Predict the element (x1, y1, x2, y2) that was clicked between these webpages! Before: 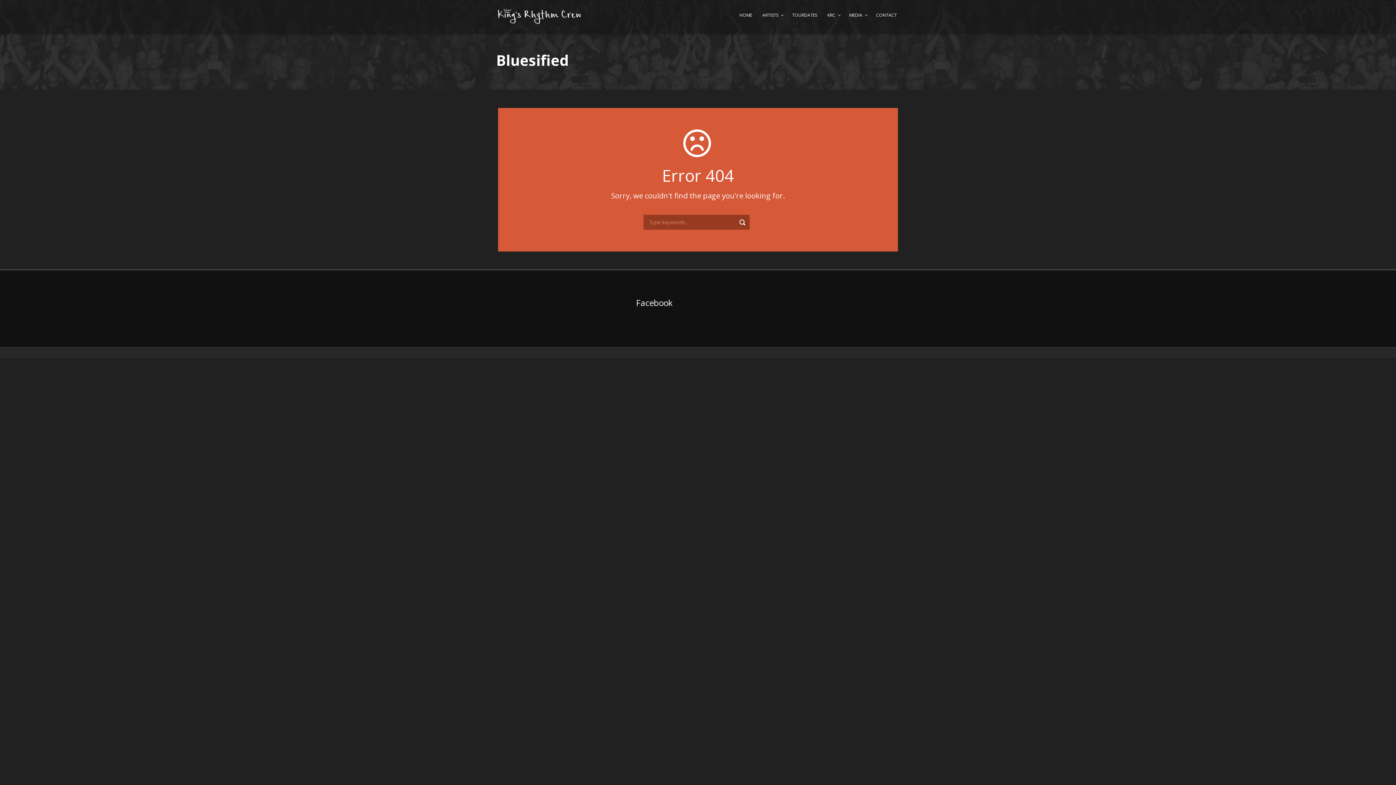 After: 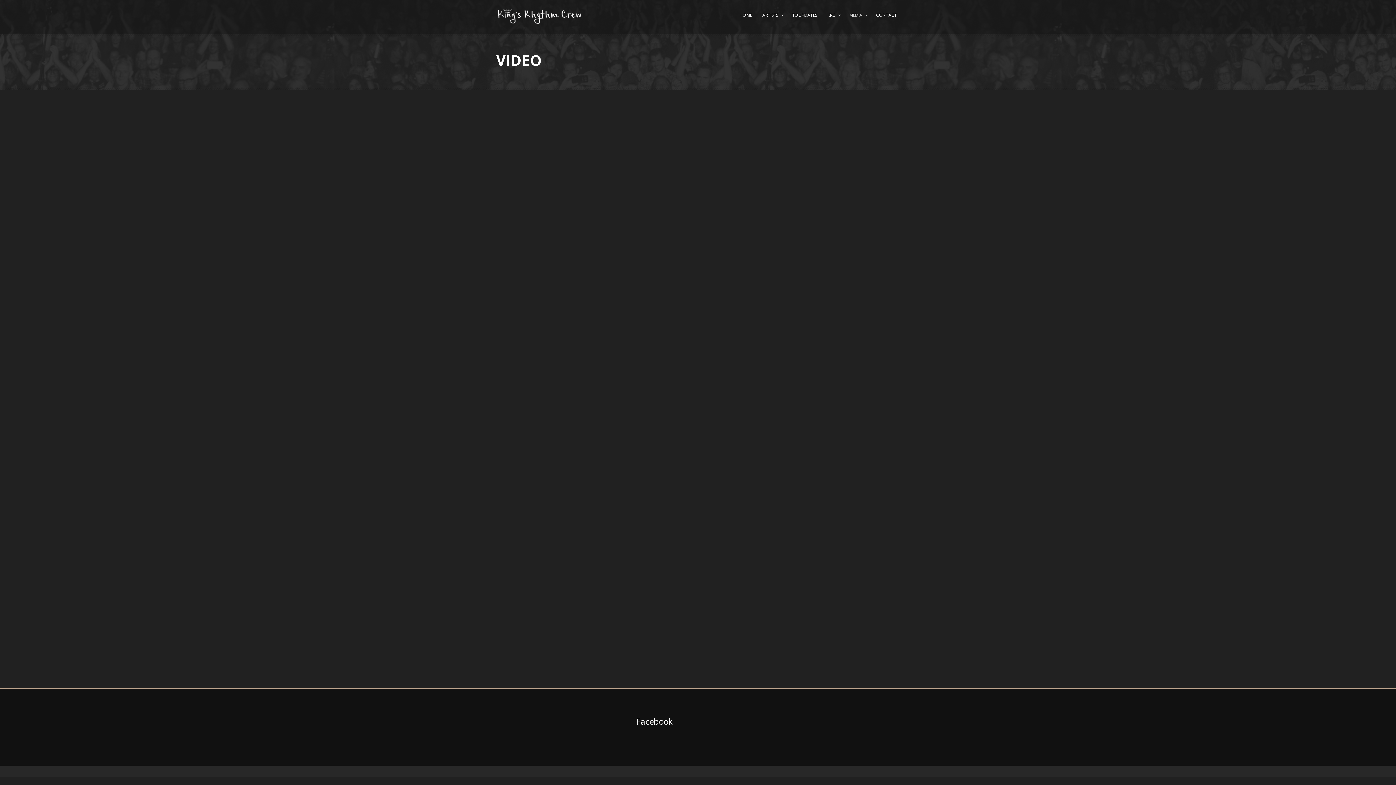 Action: label: MEDIA bbox: (847, 8, 868, 29)